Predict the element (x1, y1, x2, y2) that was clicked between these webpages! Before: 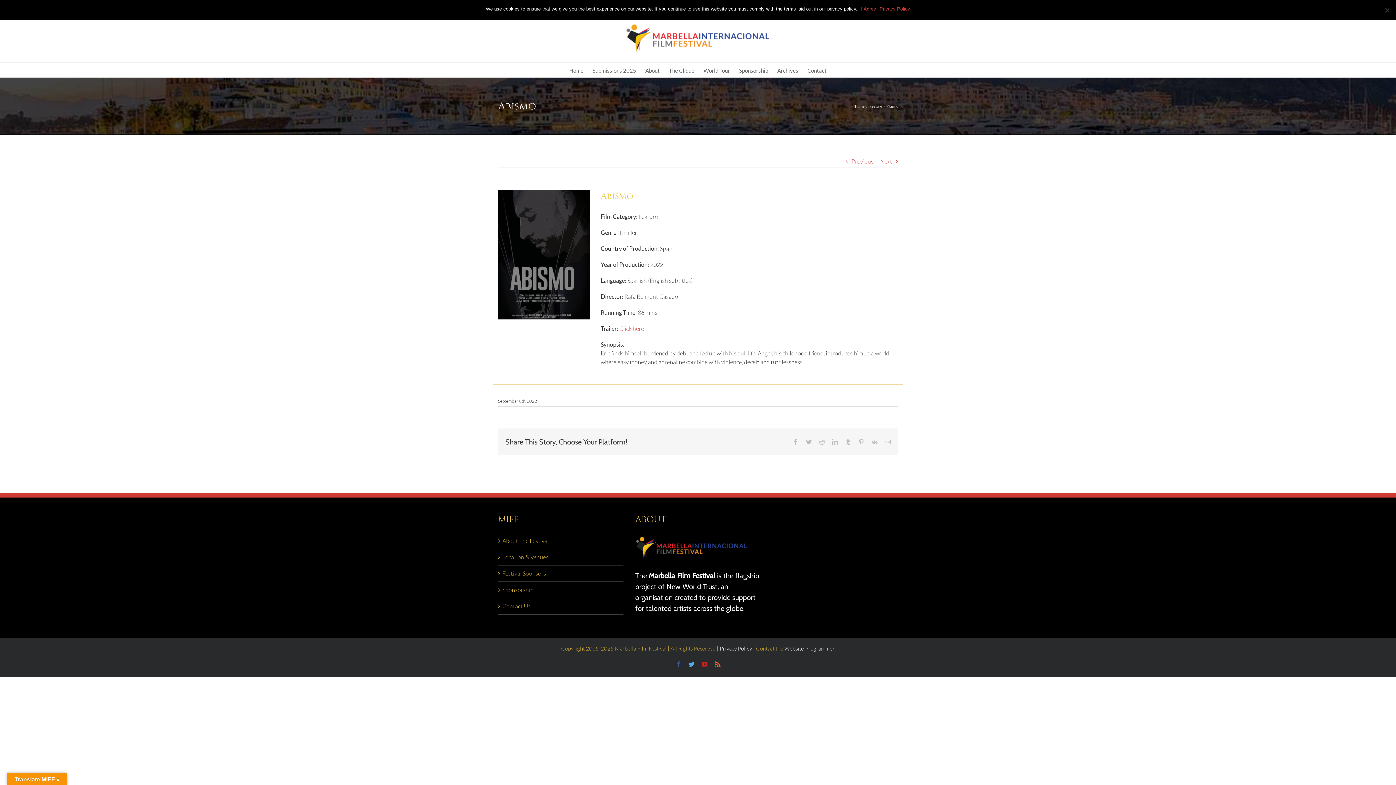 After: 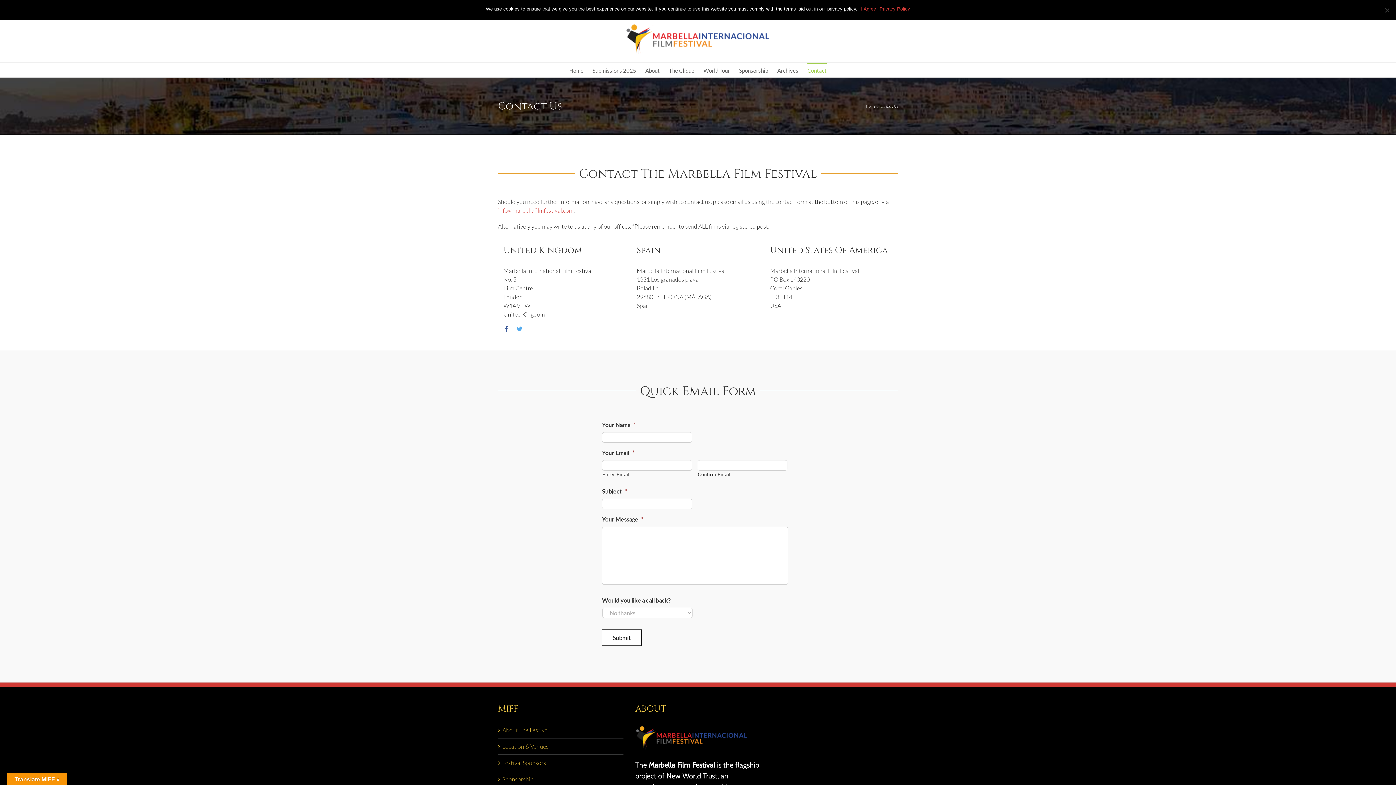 Action: label: Contact Us bbox: (502, 602, 620, 610)